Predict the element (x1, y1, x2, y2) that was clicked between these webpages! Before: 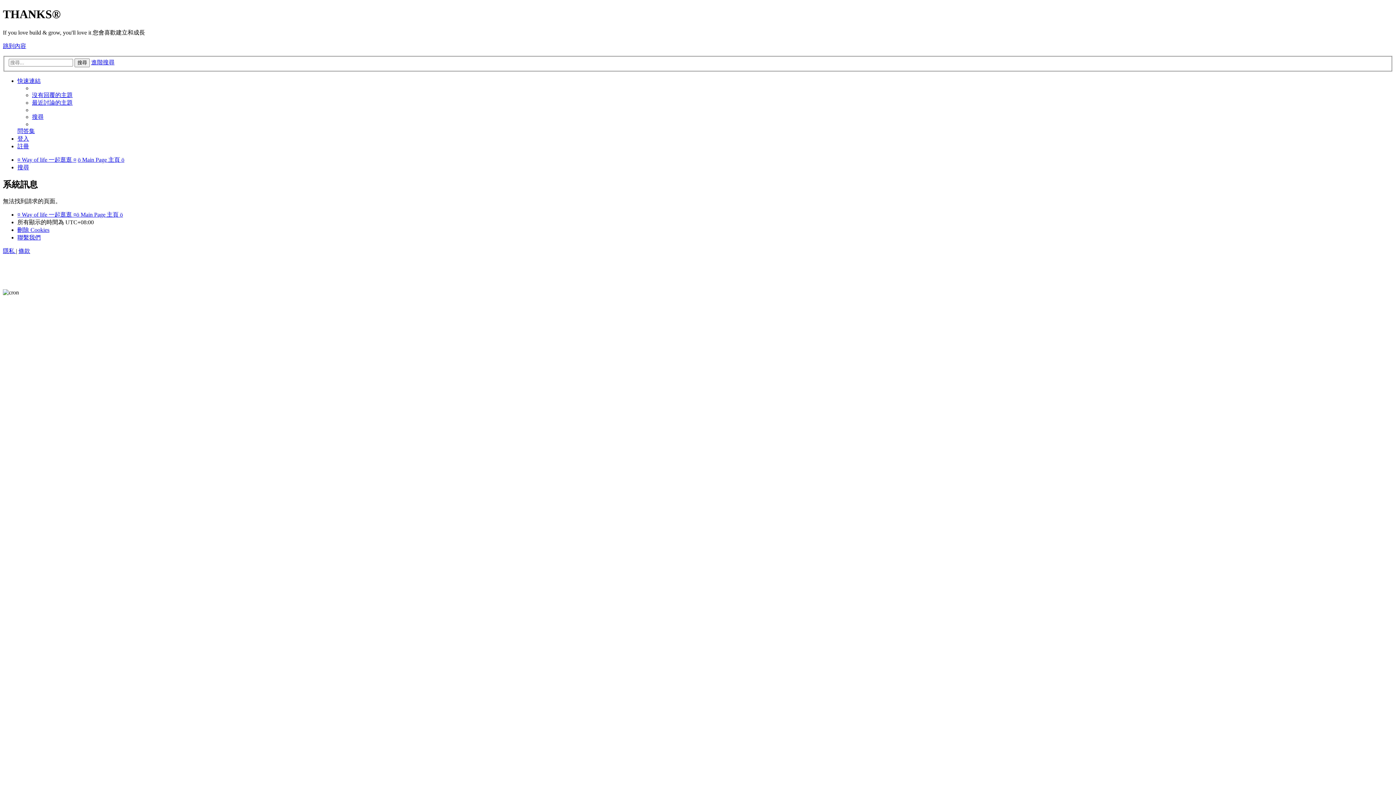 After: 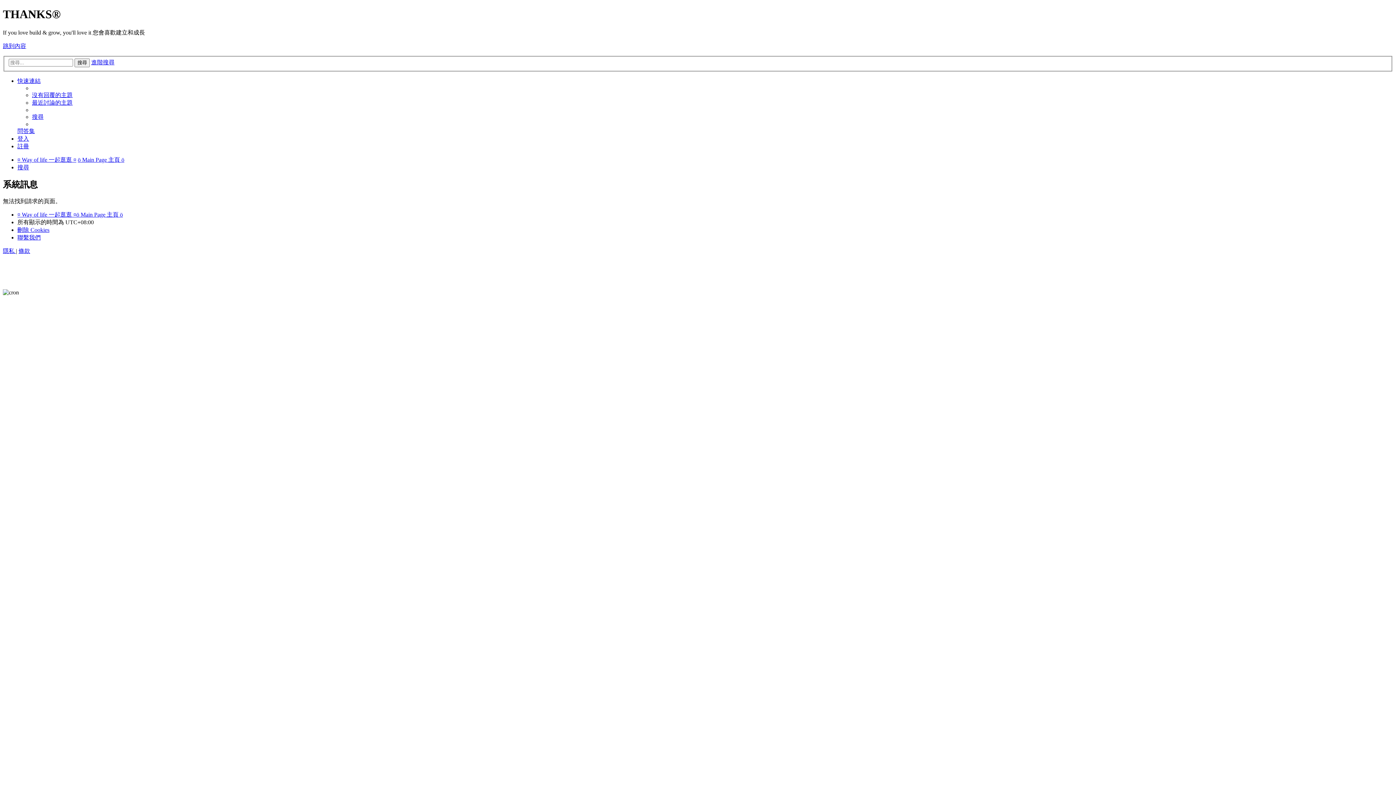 Action: label: 跳到內容 bbox: (2, 42, 26, 49)